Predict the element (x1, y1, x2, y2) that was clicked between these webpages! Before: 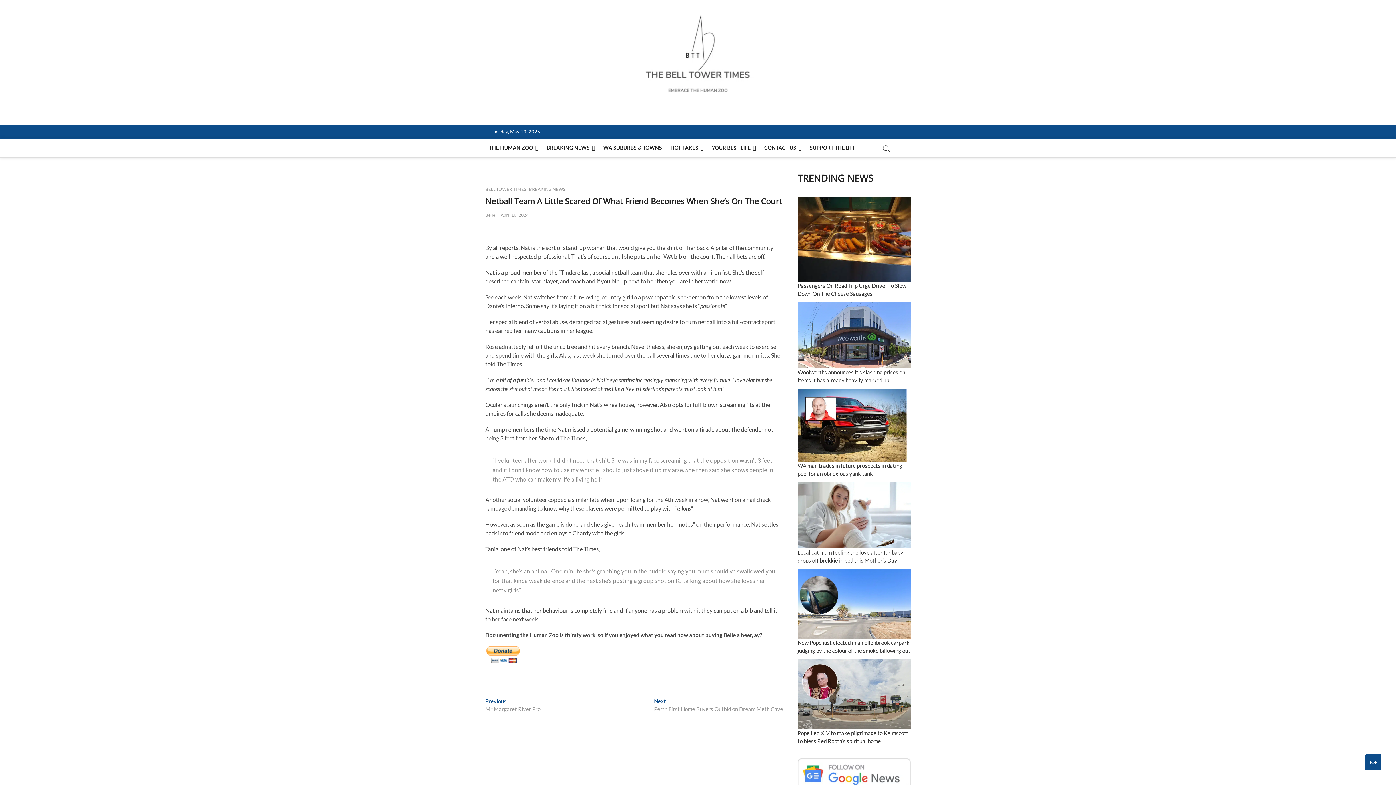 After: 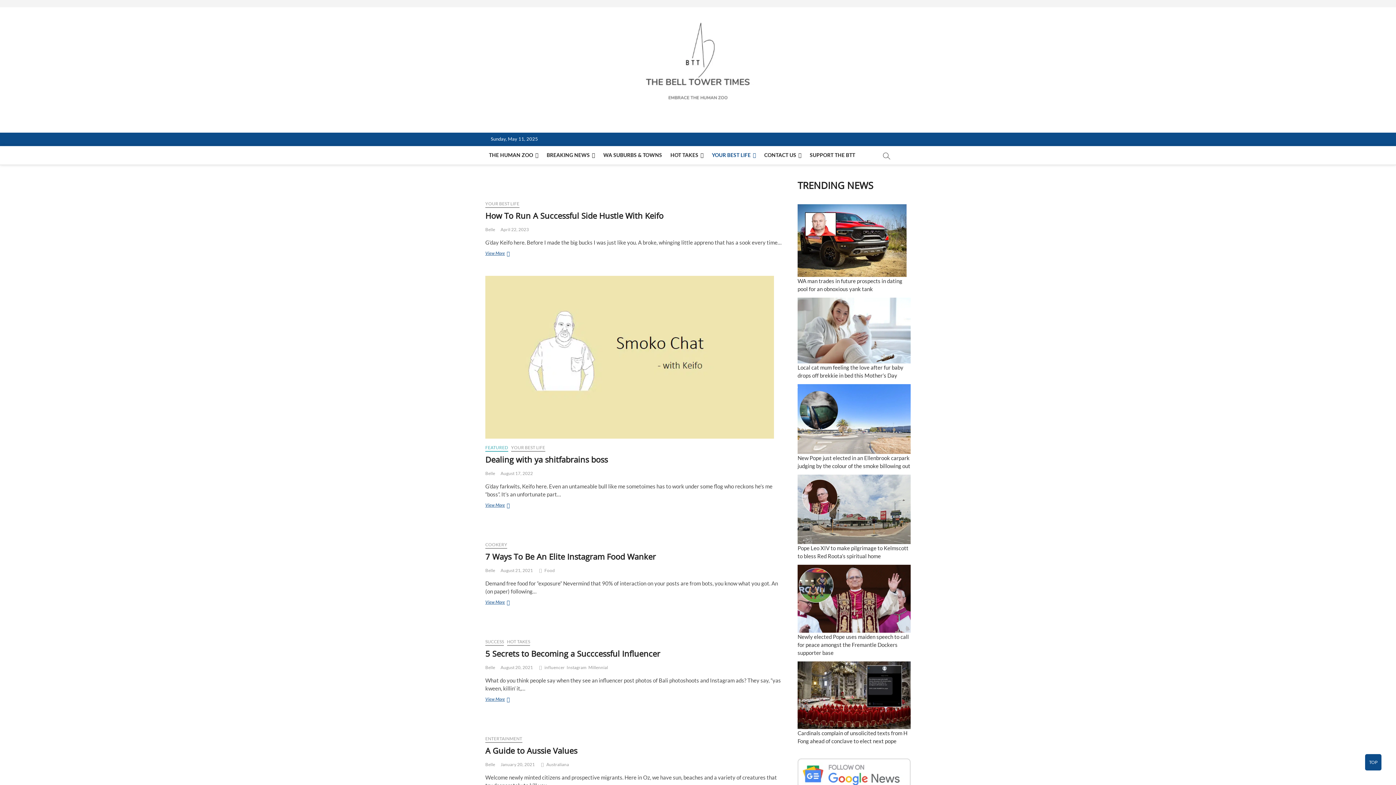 Action: label: YOUR BEST LIFE bbox: (708, 138, 759, 157)